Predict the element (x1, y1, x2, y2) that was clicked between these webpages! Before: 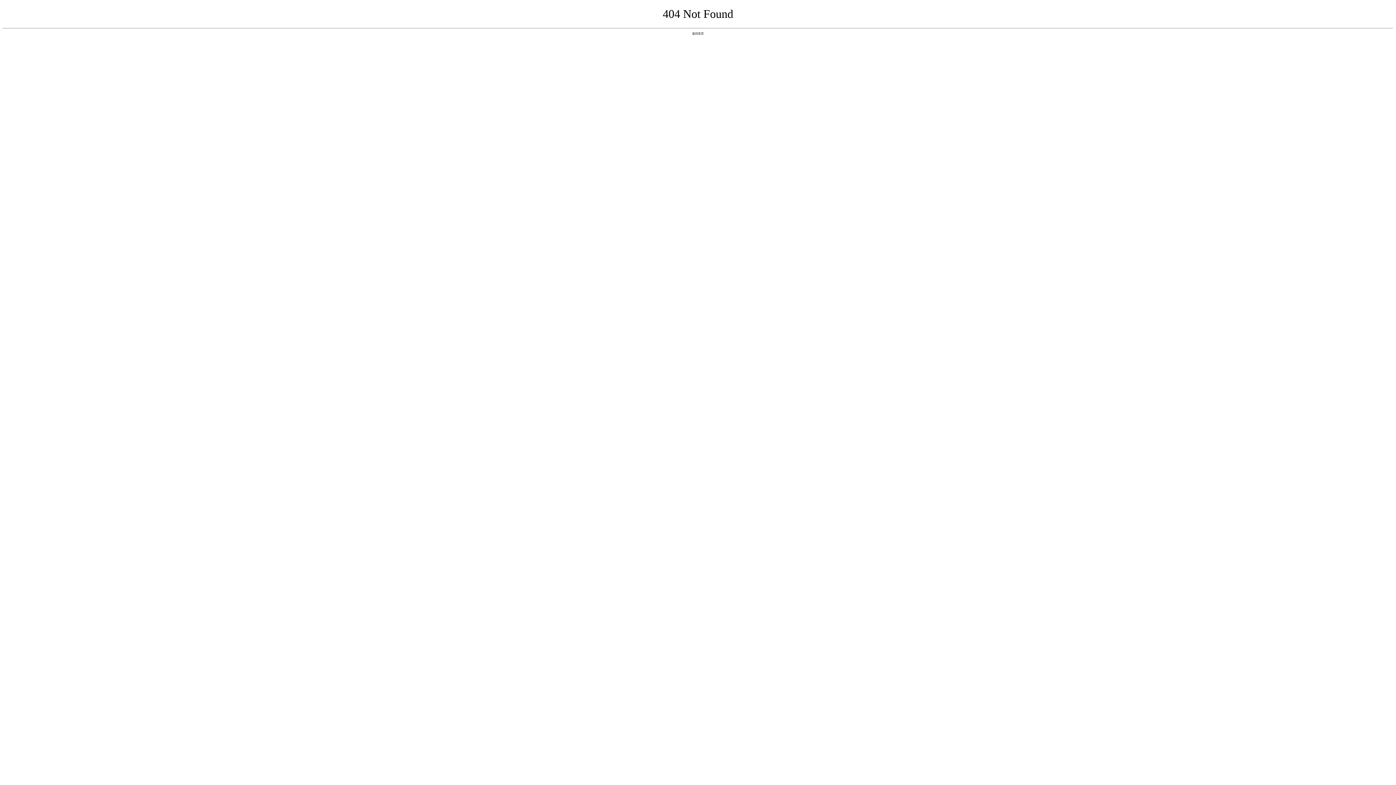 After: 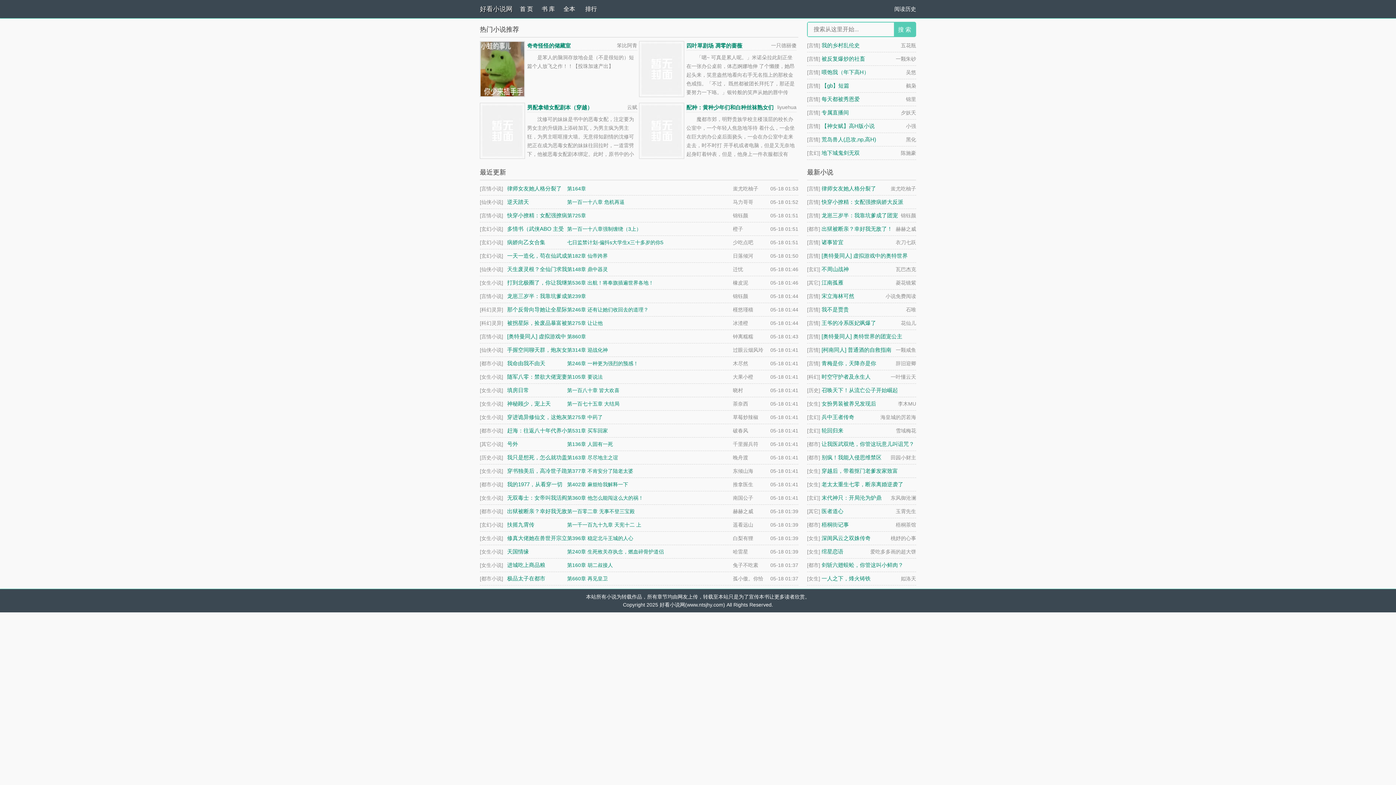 Action: bbox: (692, 31, 704, 35) label: 返回首页